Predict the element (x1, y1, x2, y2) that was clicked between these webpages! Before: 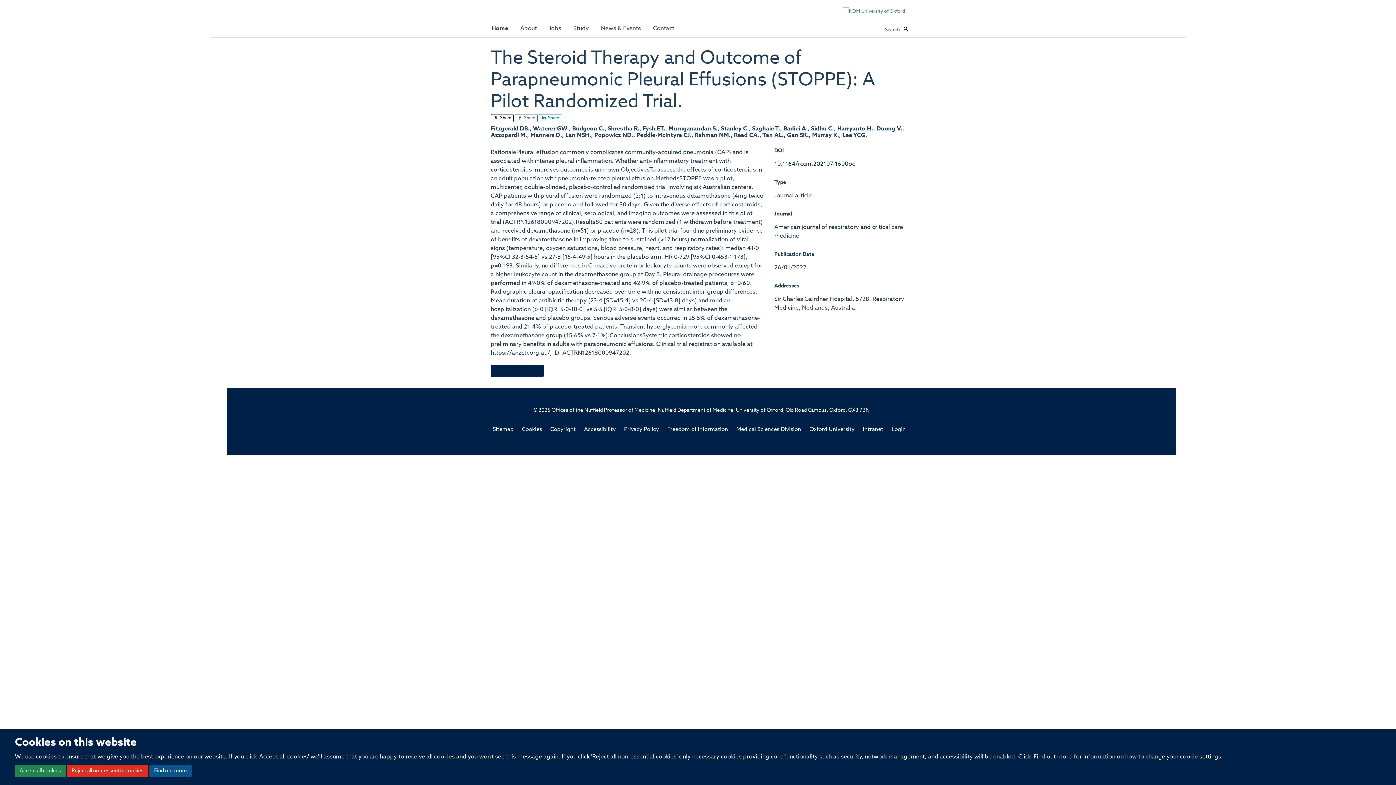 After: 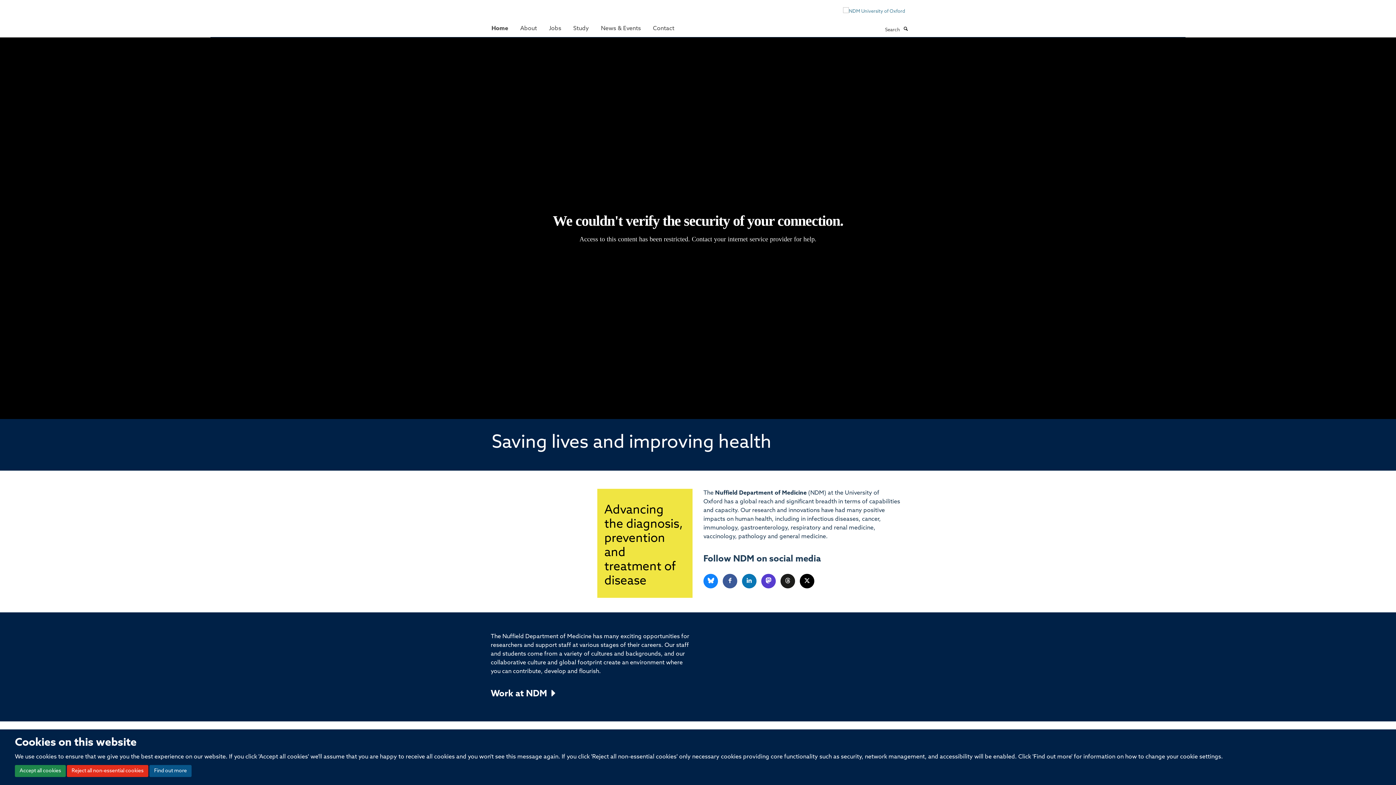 Action: bbox: (486, 21, 513, 35) label: Home